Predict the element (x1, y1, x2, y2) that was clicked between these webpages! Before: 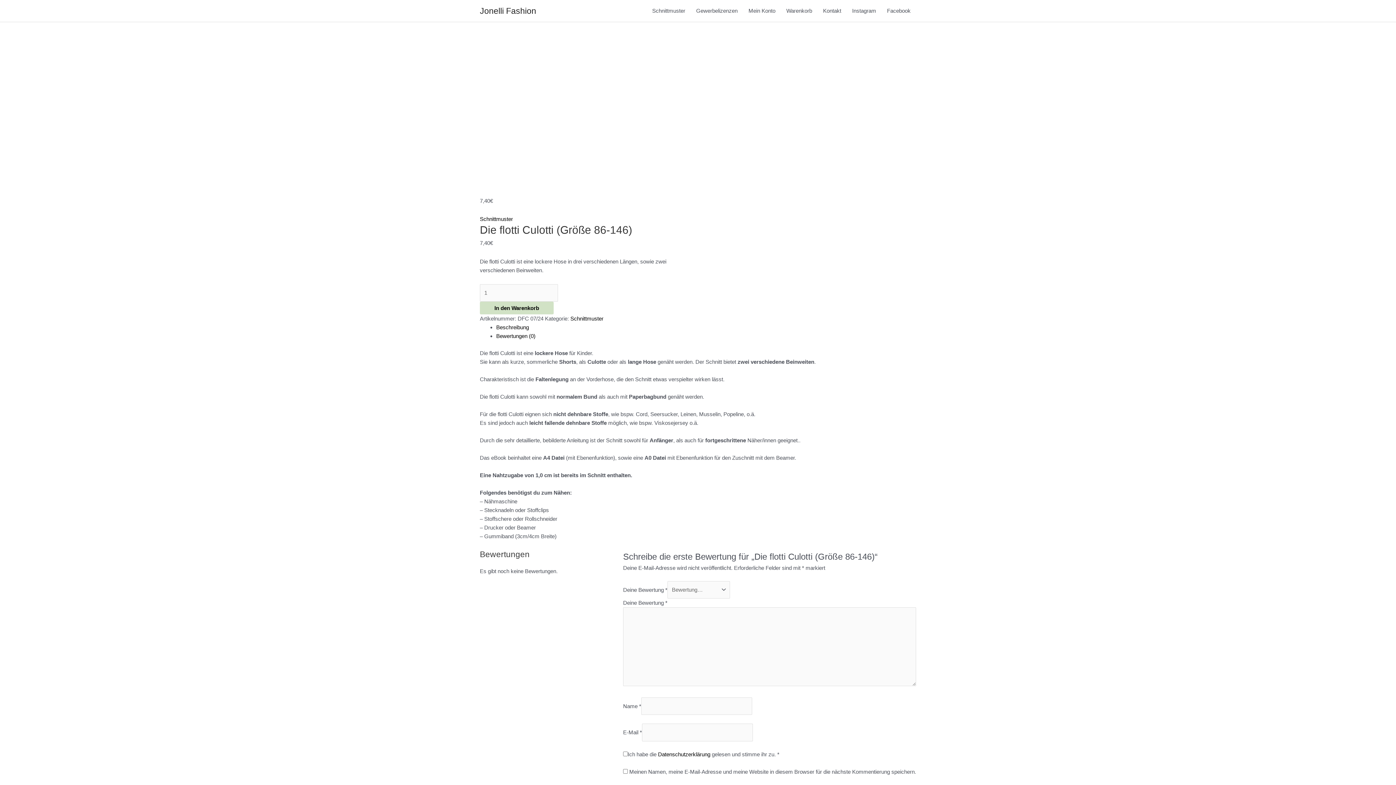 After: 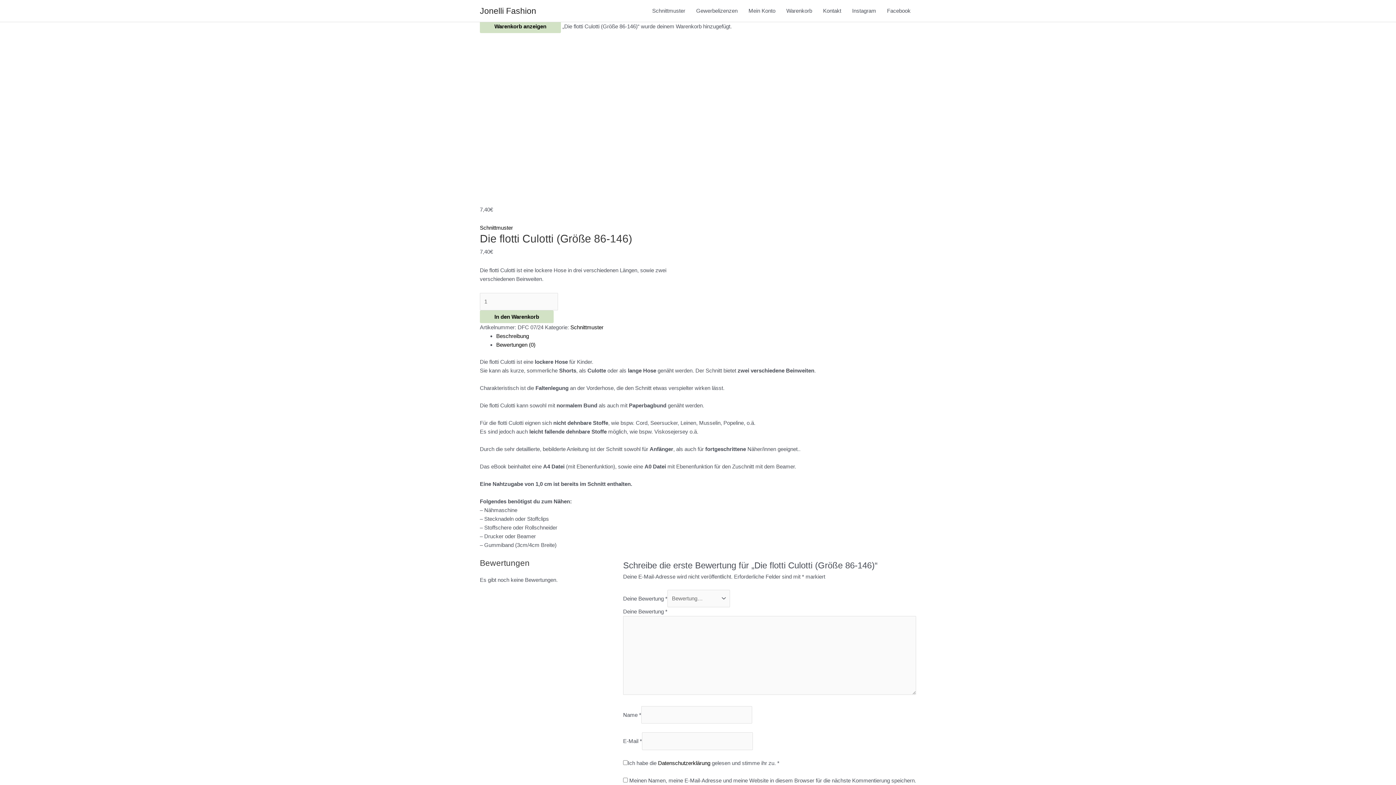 Action: label: In den Warenkorb bbox: (480, 301, 553, 314)